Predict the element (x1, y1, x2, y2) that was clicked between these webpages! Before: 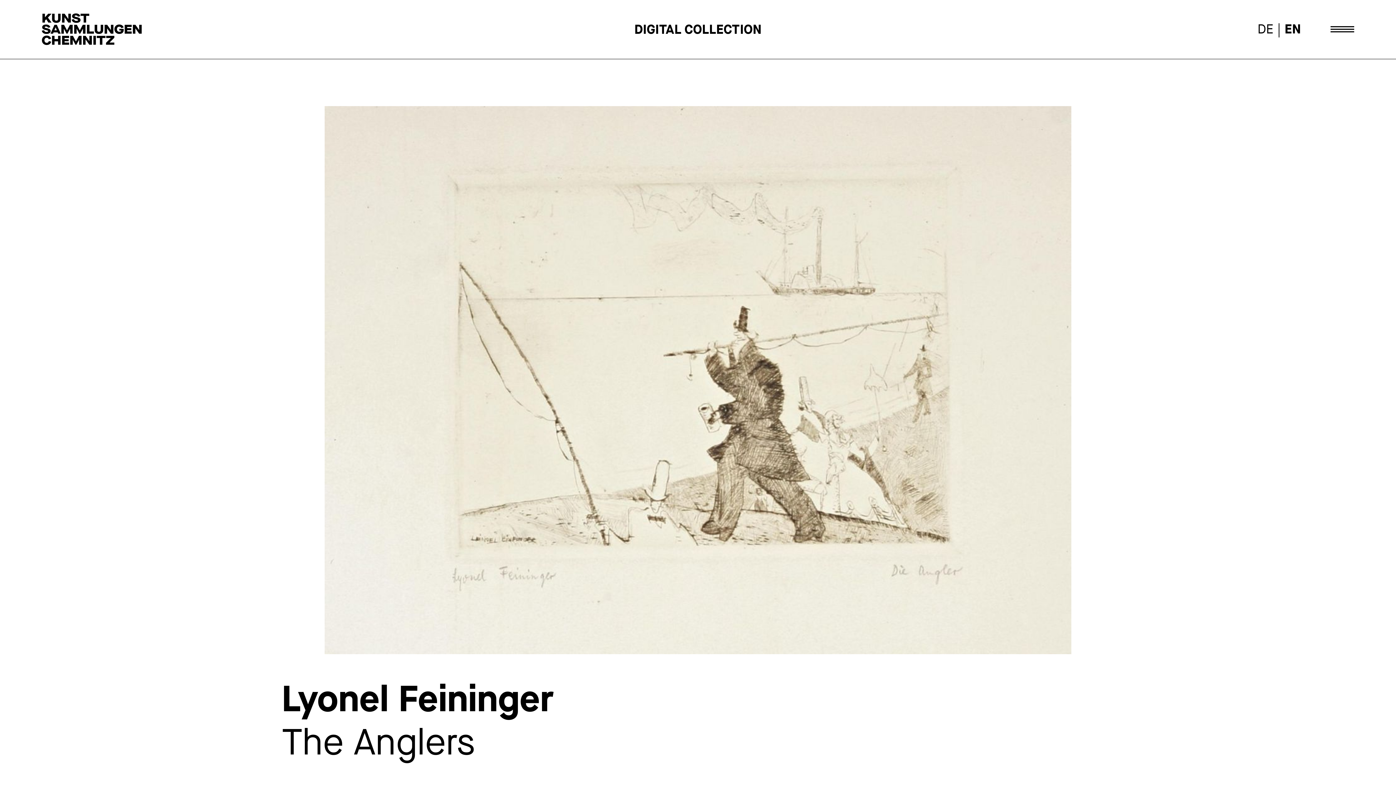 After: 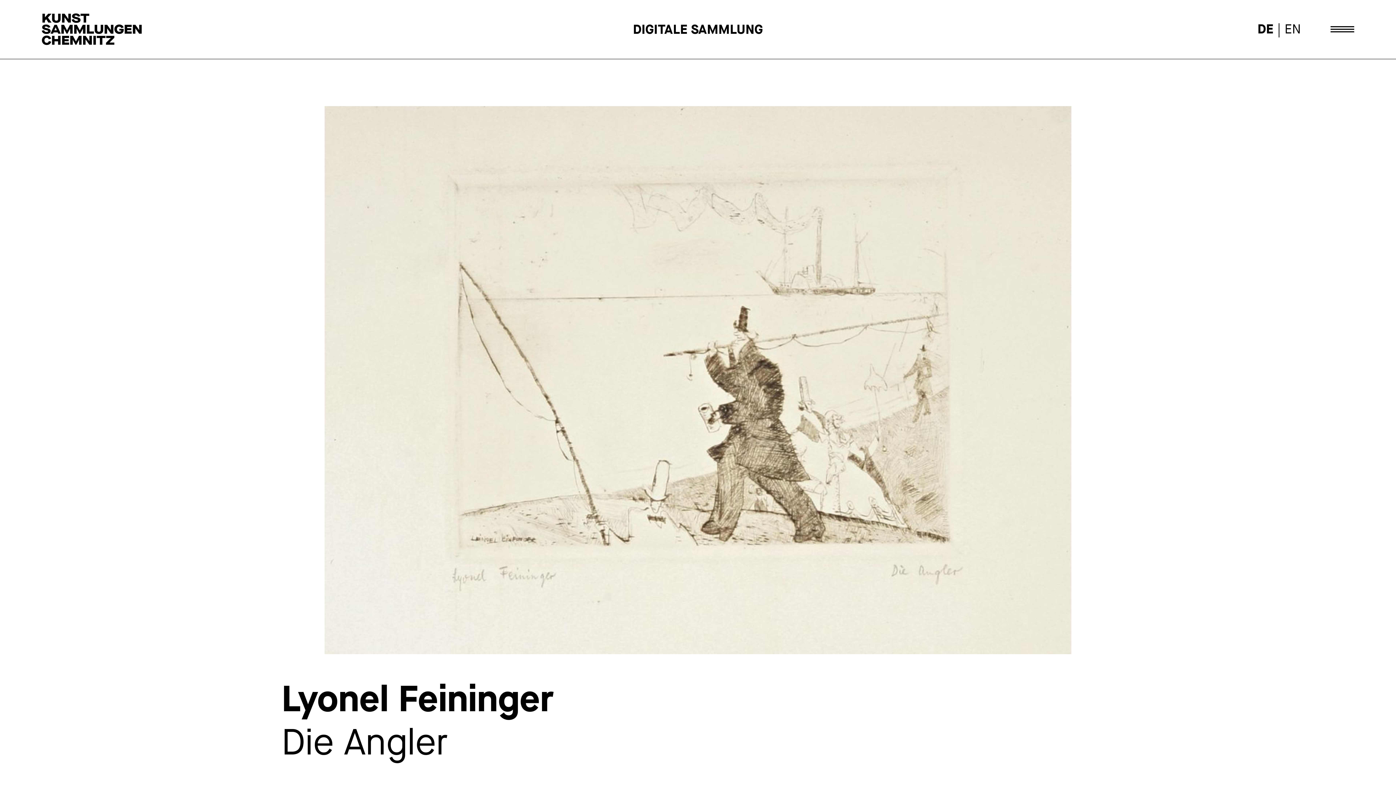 Action: bbox: (1257, 20, 1273, 37) label: DE